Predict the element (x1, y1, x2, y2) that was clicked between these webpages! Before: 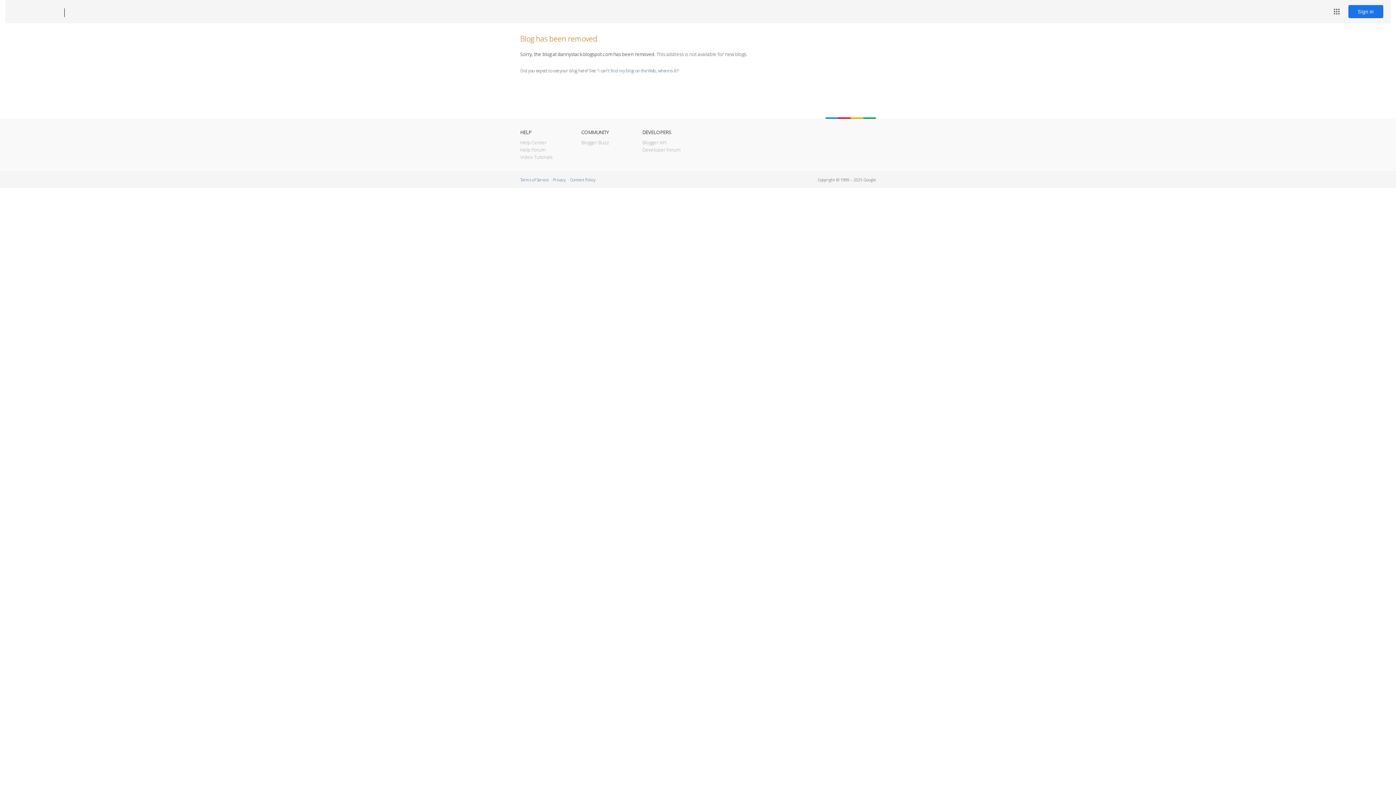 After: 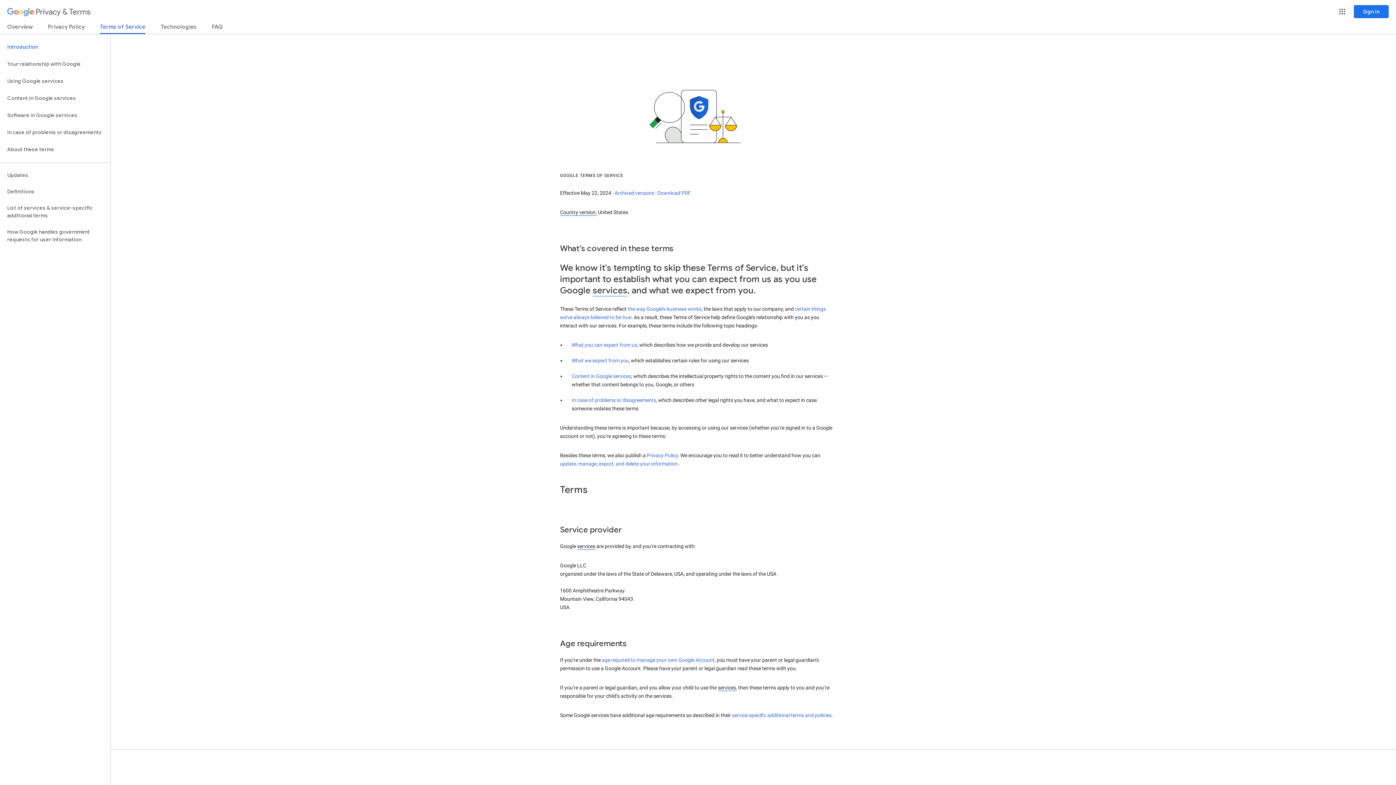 Action: label: Terms of Service bbox: (520, 177, 548, 182)